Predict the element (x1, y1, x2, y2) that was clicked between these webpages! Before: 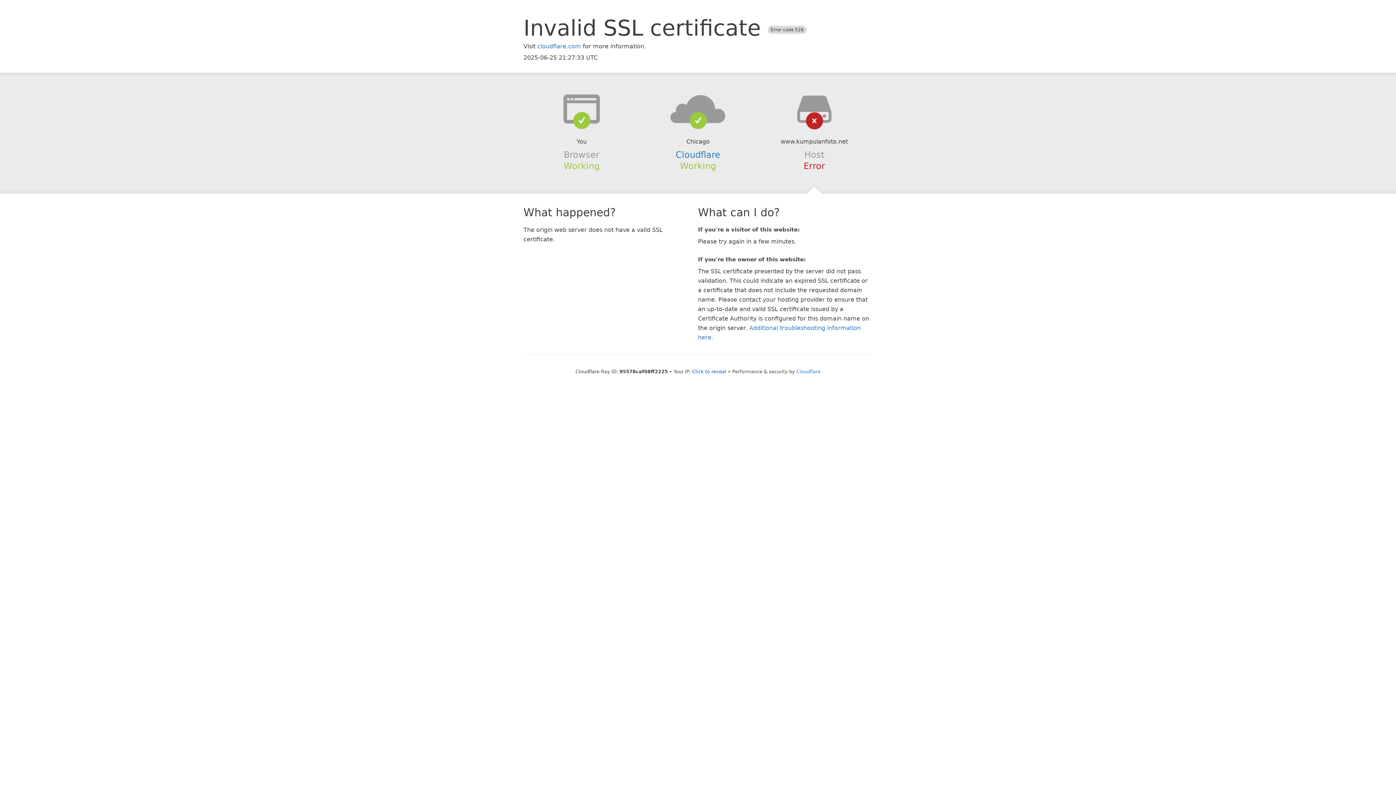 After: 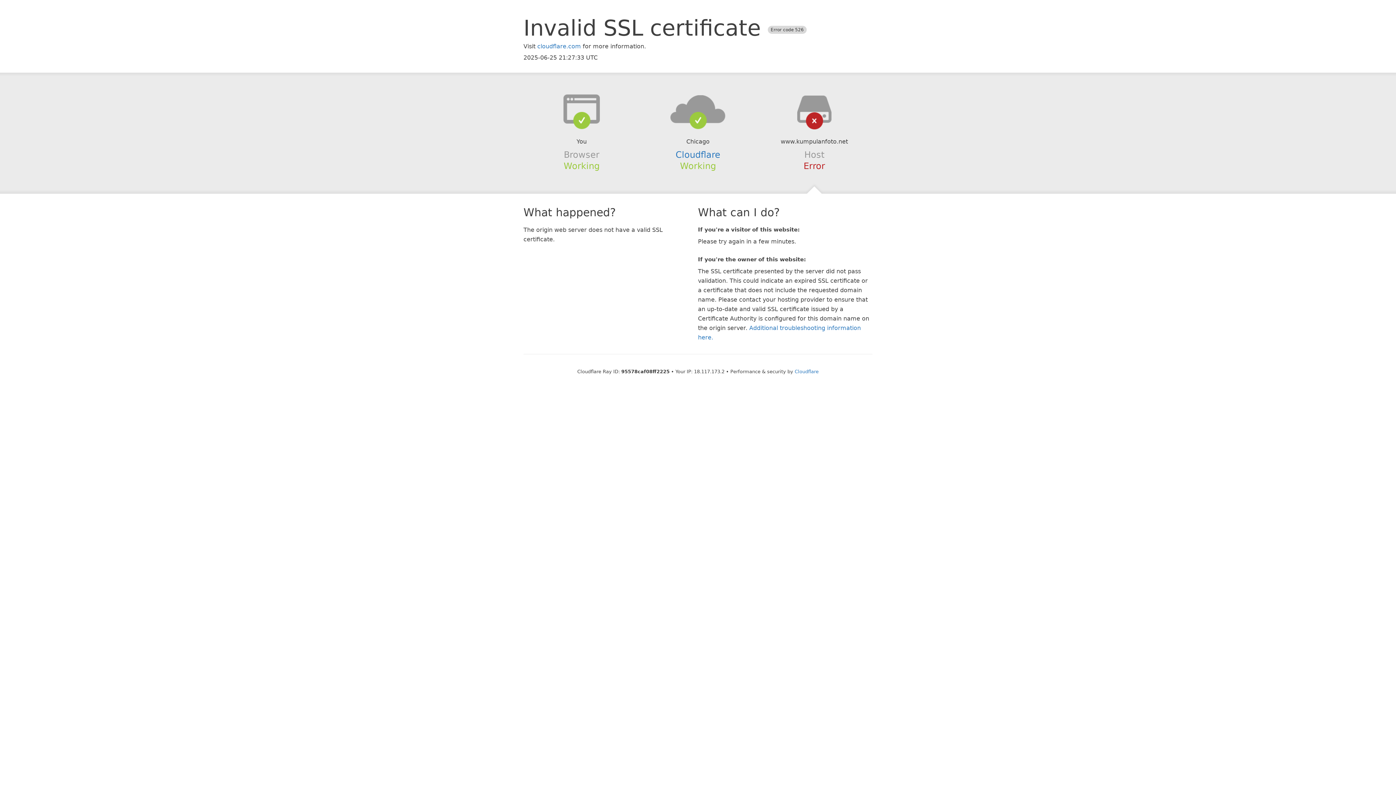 Action: label: Click to reveal bbox: (692, 368, 726, 374)